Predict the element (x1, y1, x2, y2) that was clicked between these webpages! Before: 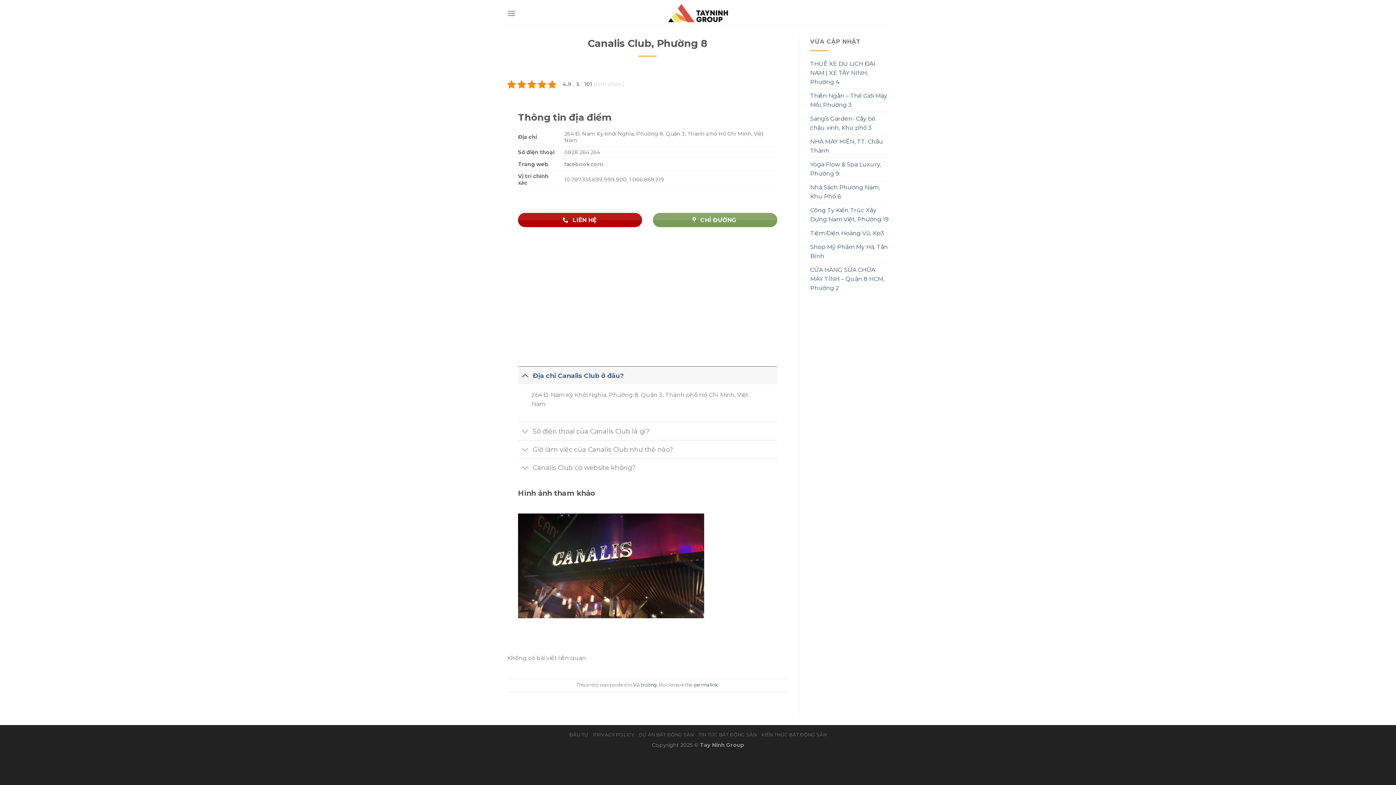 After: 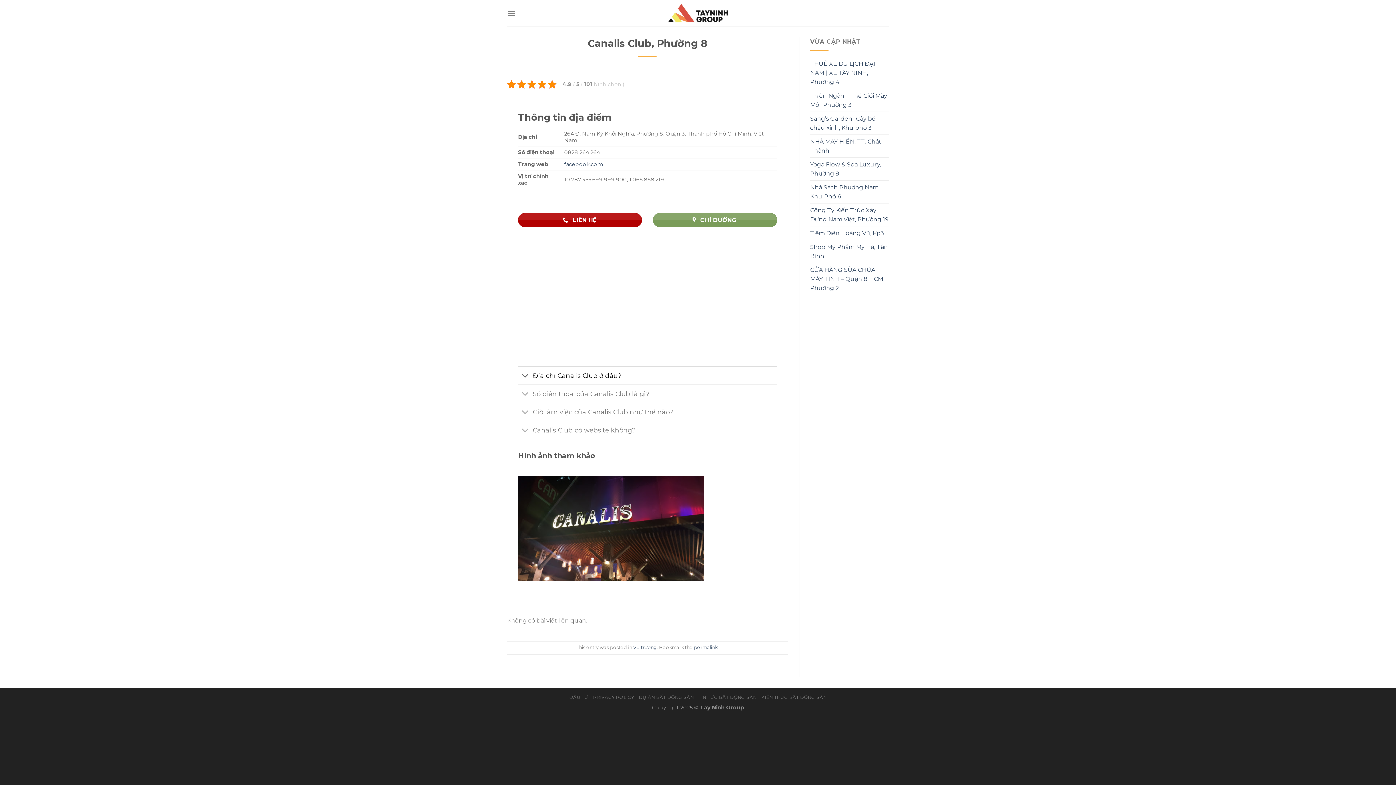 Action: label: Địa chỉ Canalis Club ở đâu? bbox: (518, 366, 777, 384)